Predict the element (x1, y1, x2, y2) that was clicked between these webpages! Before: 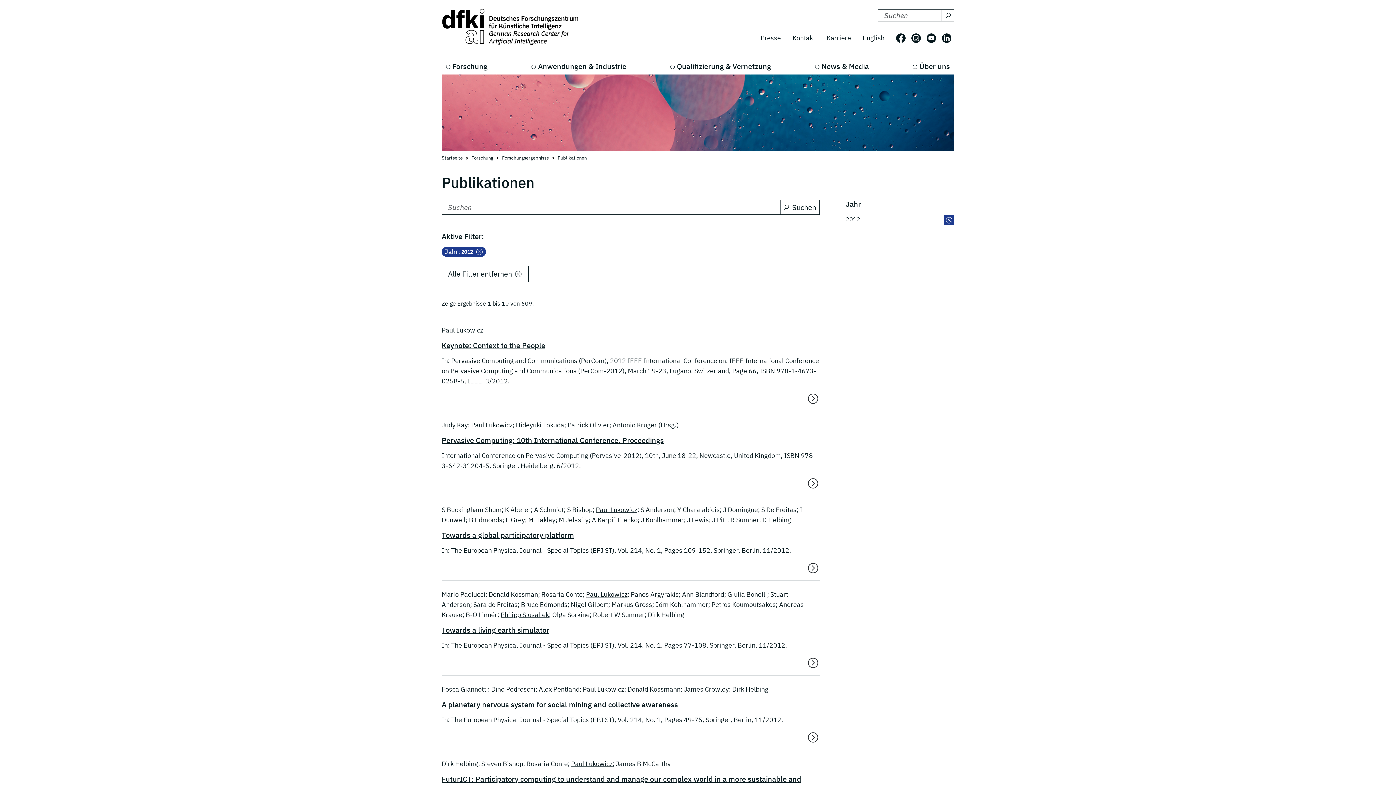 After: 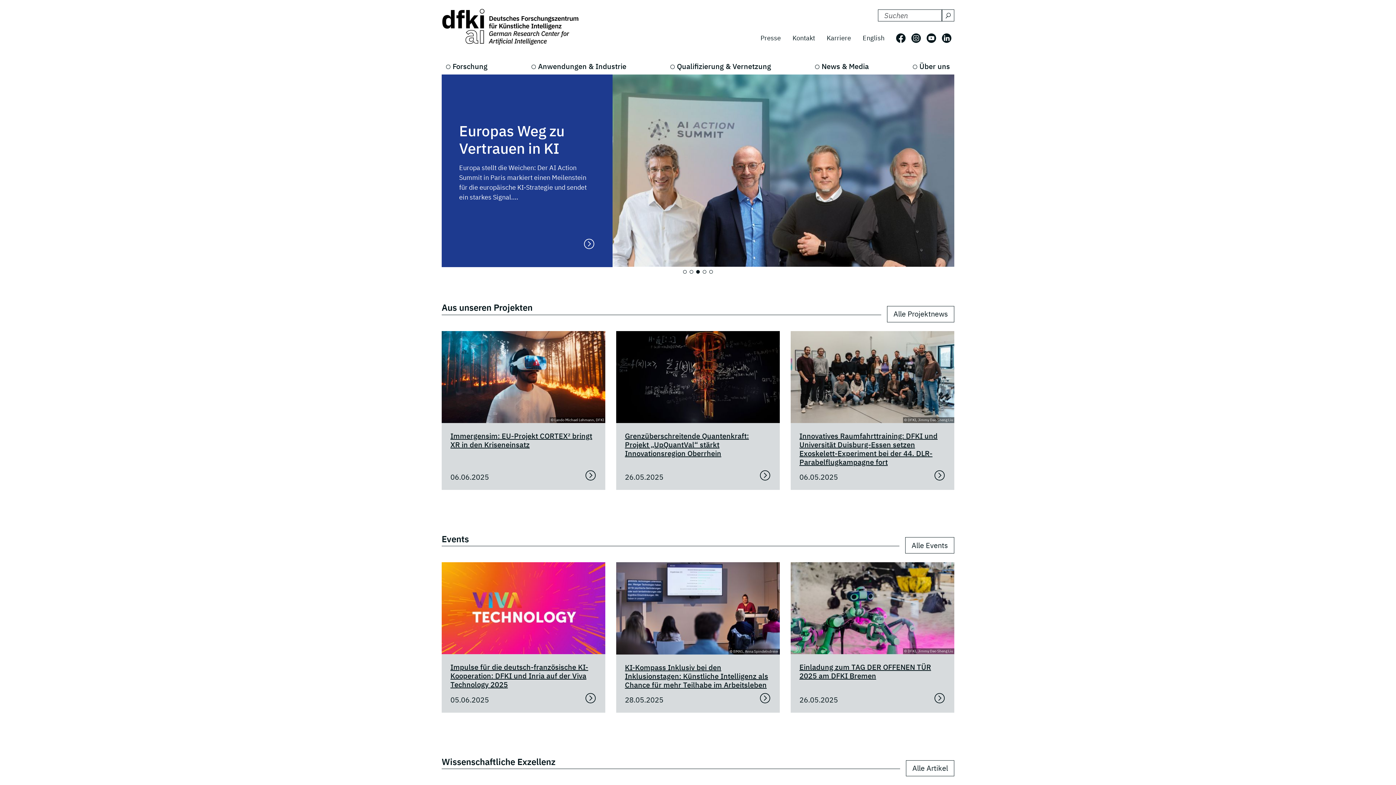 Action: bbox: (441, 8, 581, 46)